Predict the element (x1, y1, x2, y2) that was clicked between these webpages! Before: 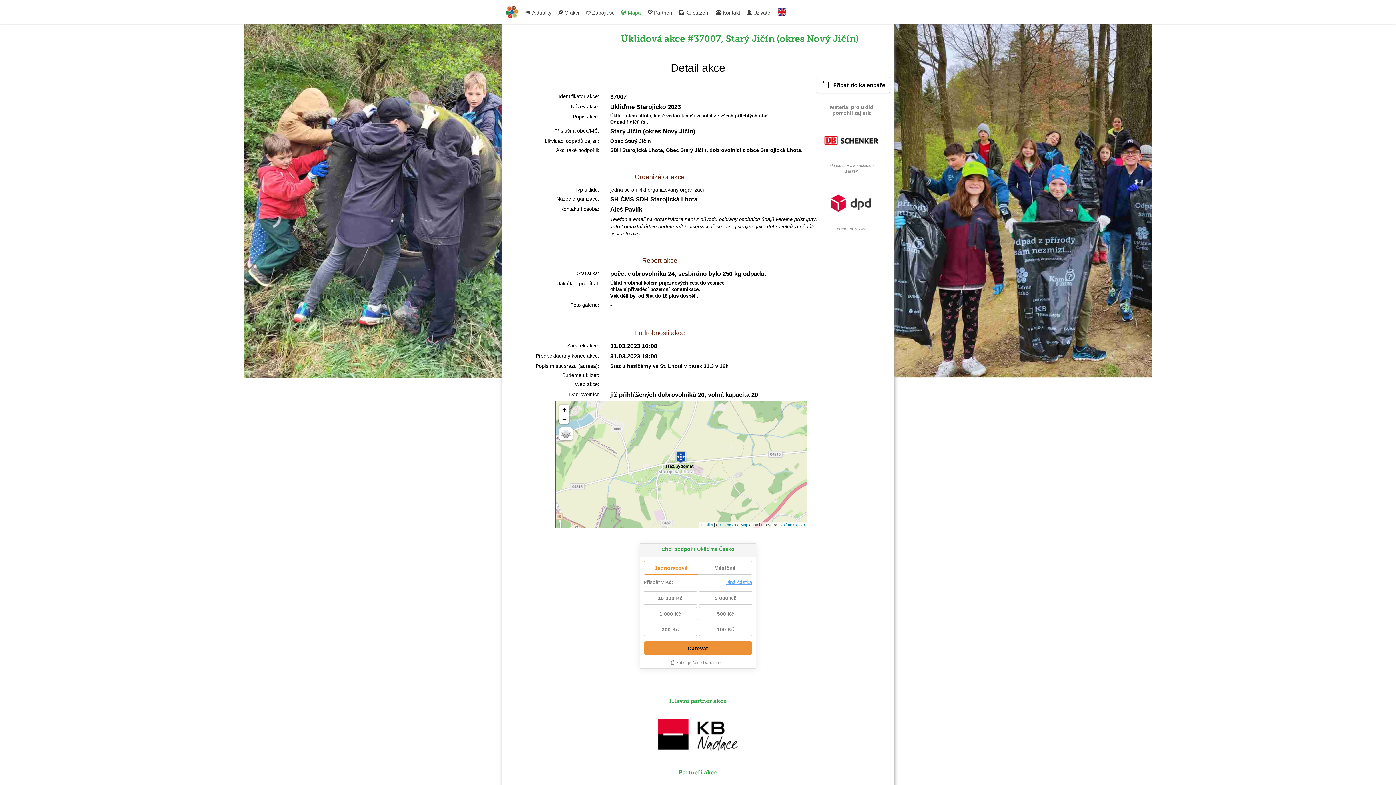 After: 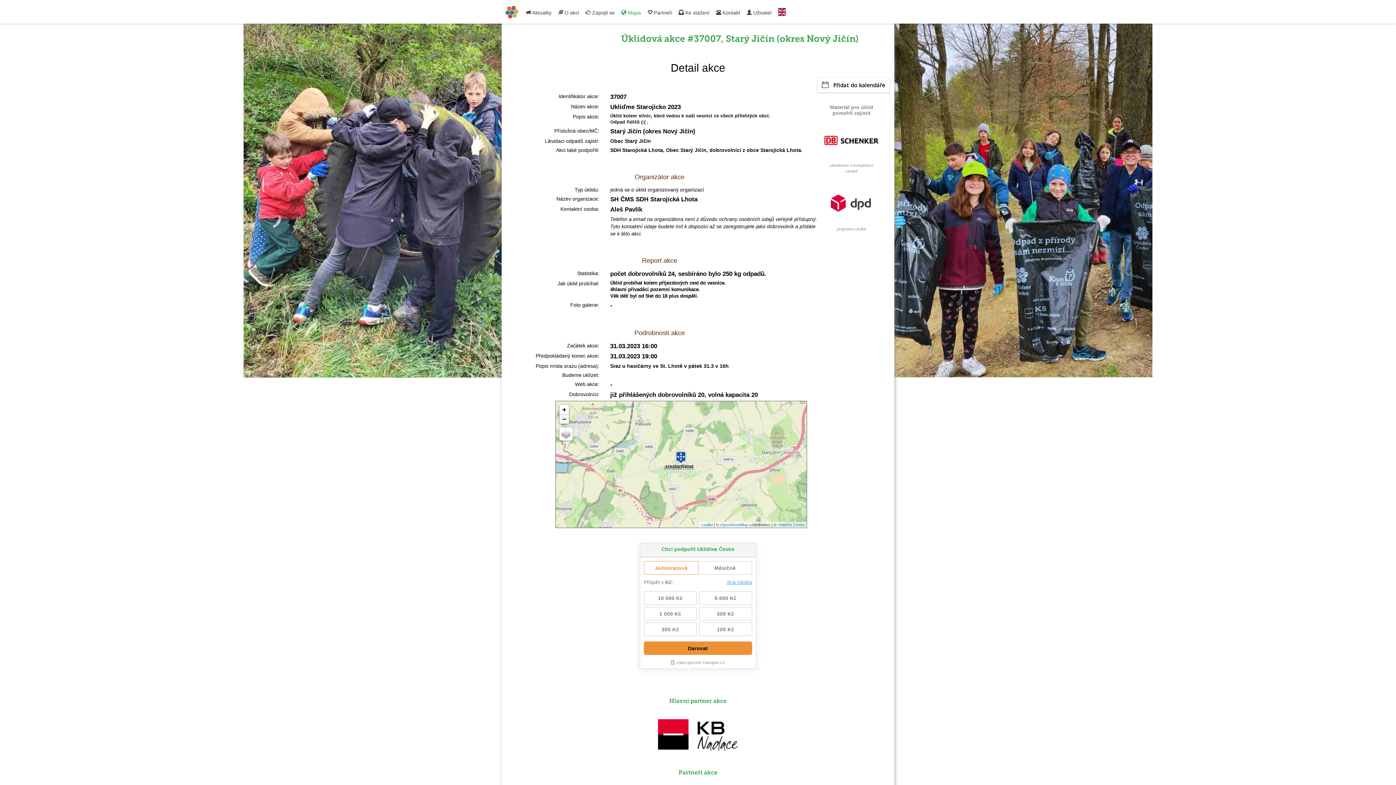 Action: label: Zoom out bbox: (559, 414, 569, 424)